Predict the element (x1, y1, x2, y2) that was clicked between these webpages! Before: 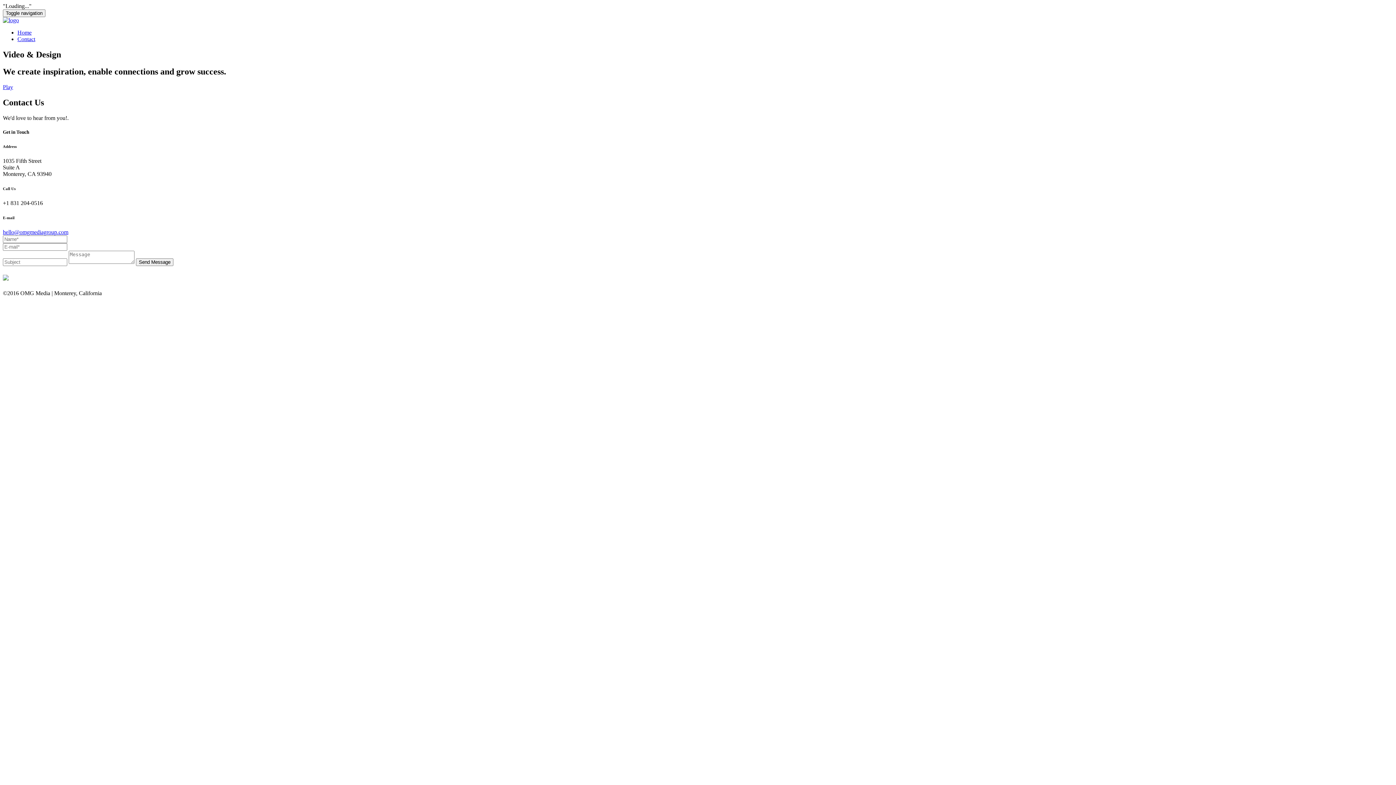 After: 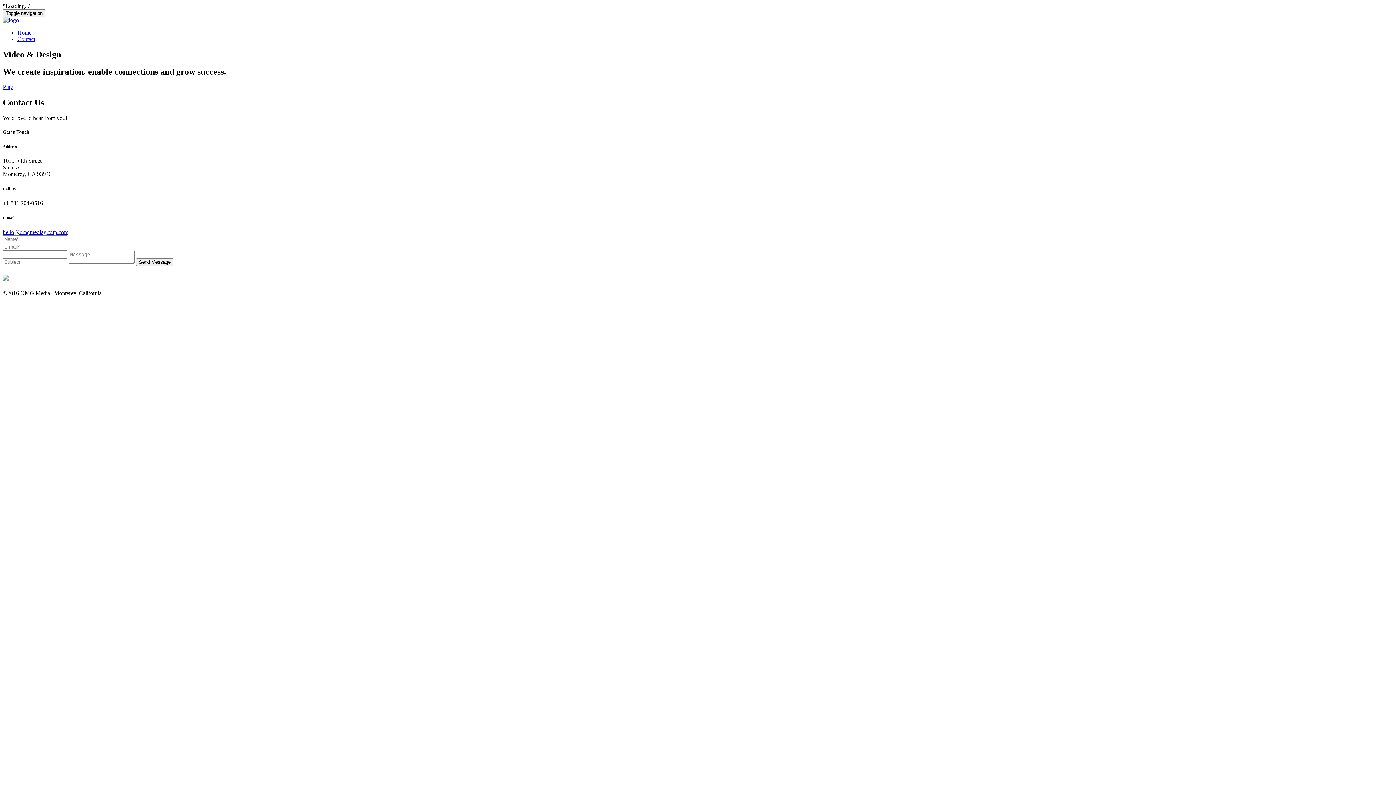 Action: bbox: (17, 29, 31, 35) label: Home